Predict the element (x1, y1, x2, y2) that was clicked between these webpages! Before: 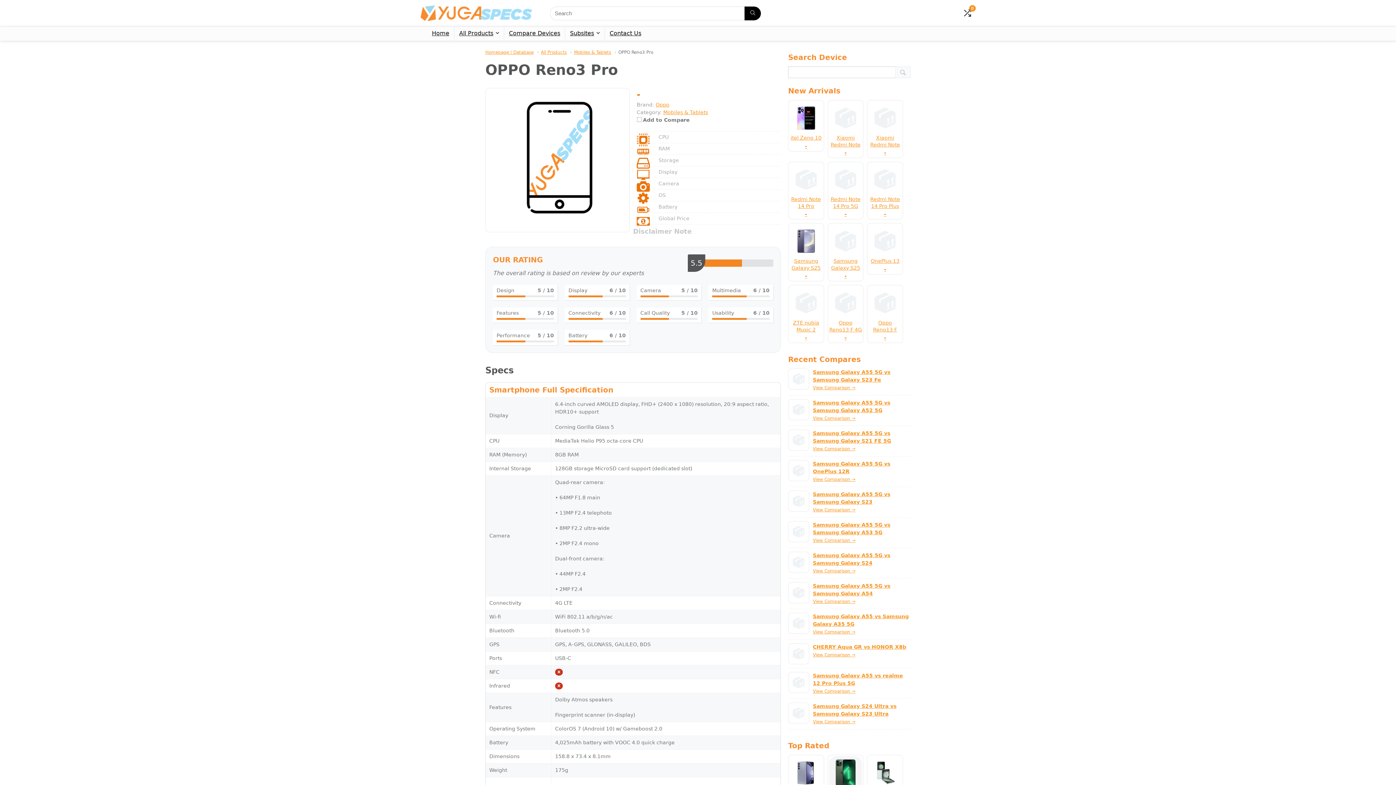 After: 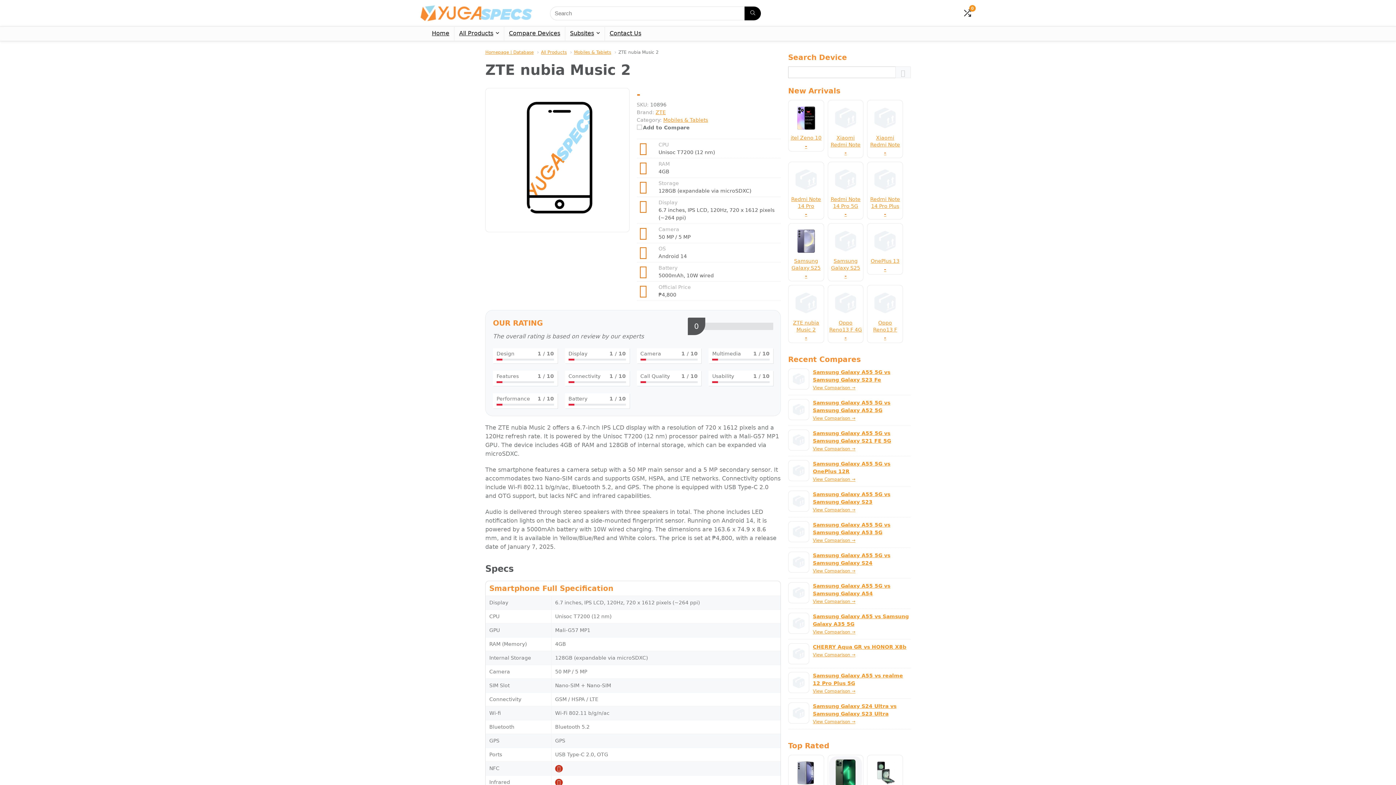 Action: bbox: (788, 285, 824, 343) label: ZTE nubia Music 2
-